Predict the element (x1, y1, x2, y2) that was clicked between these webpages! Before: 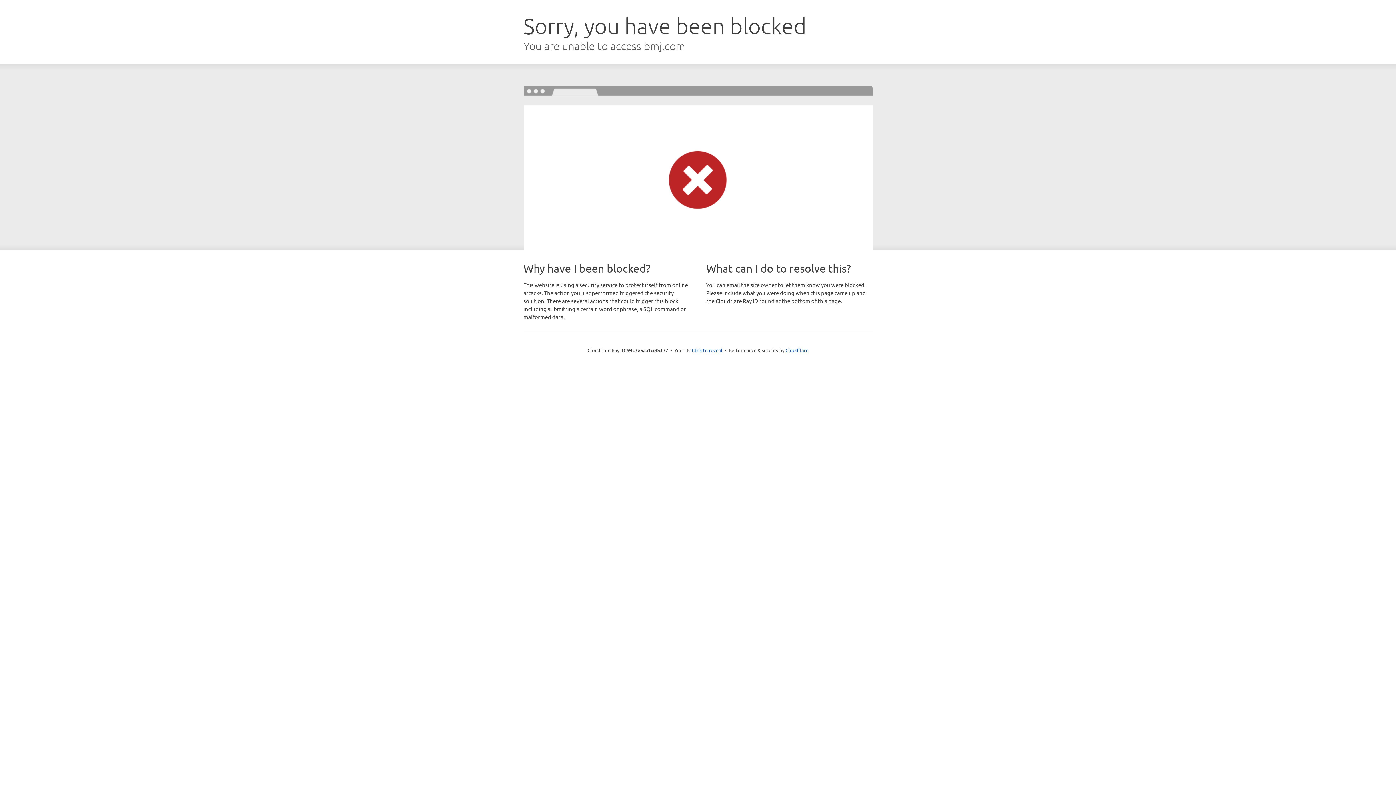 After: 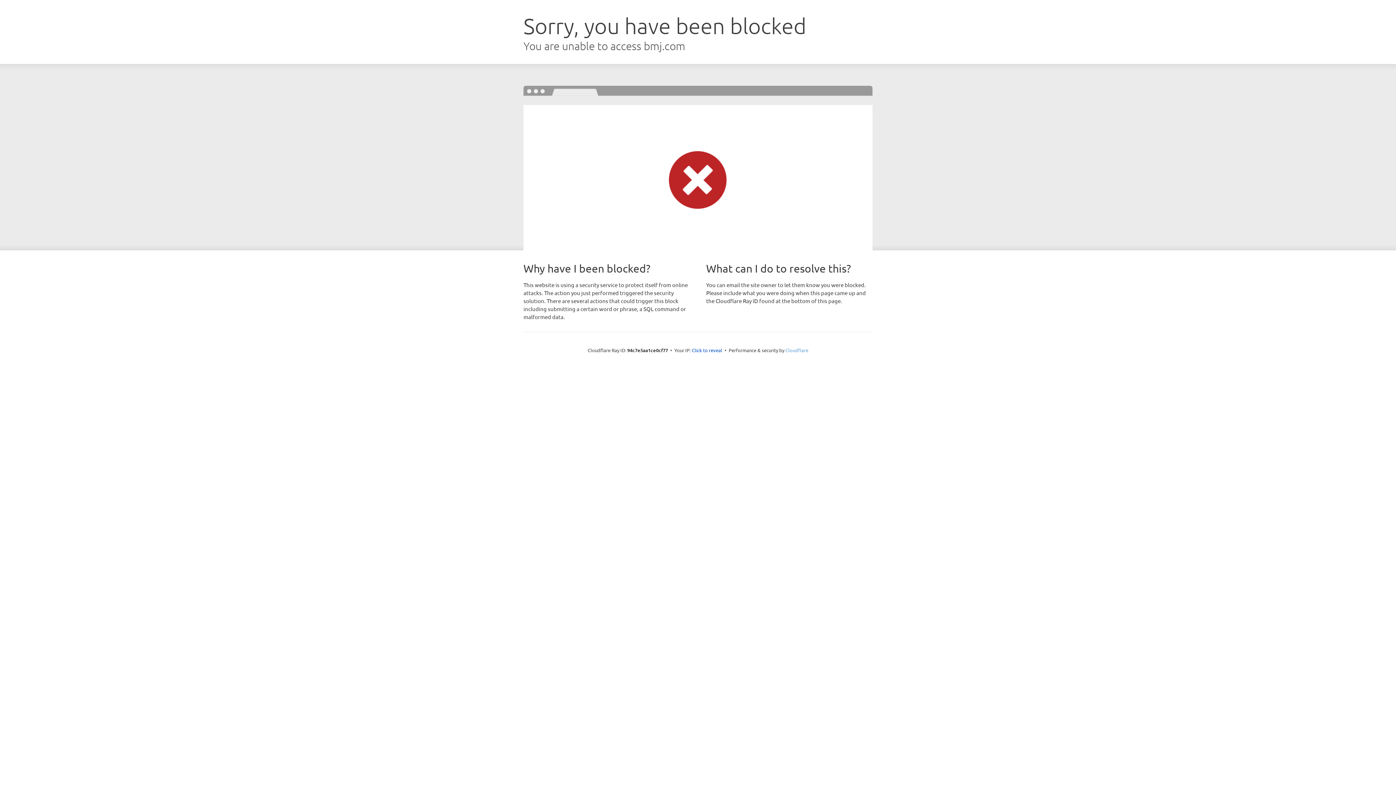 Action: bbox: (785, 347, 808, 353) label: Cloudflare